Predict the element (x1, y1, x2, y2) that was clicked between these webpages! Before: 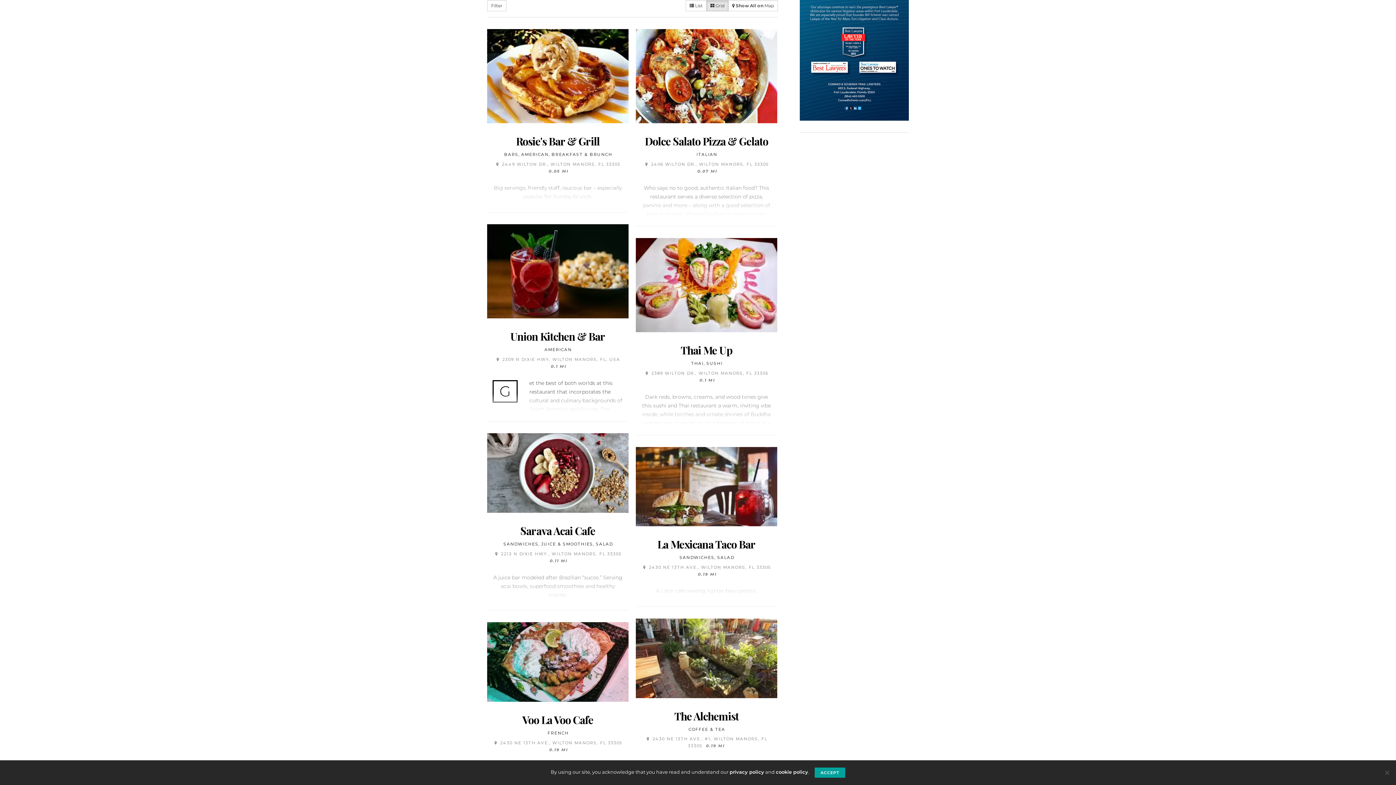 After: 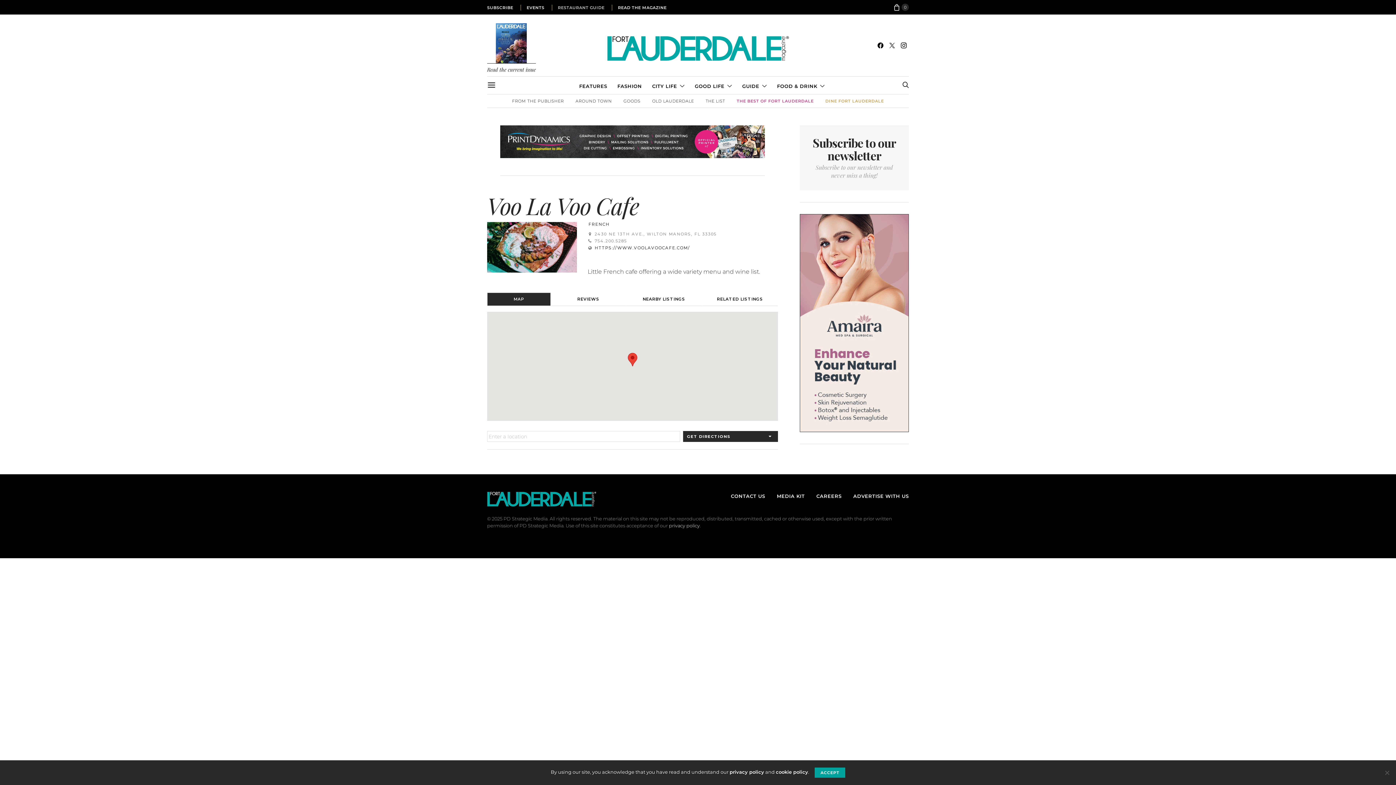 Action: bbox: (487, 658, 628, 665)